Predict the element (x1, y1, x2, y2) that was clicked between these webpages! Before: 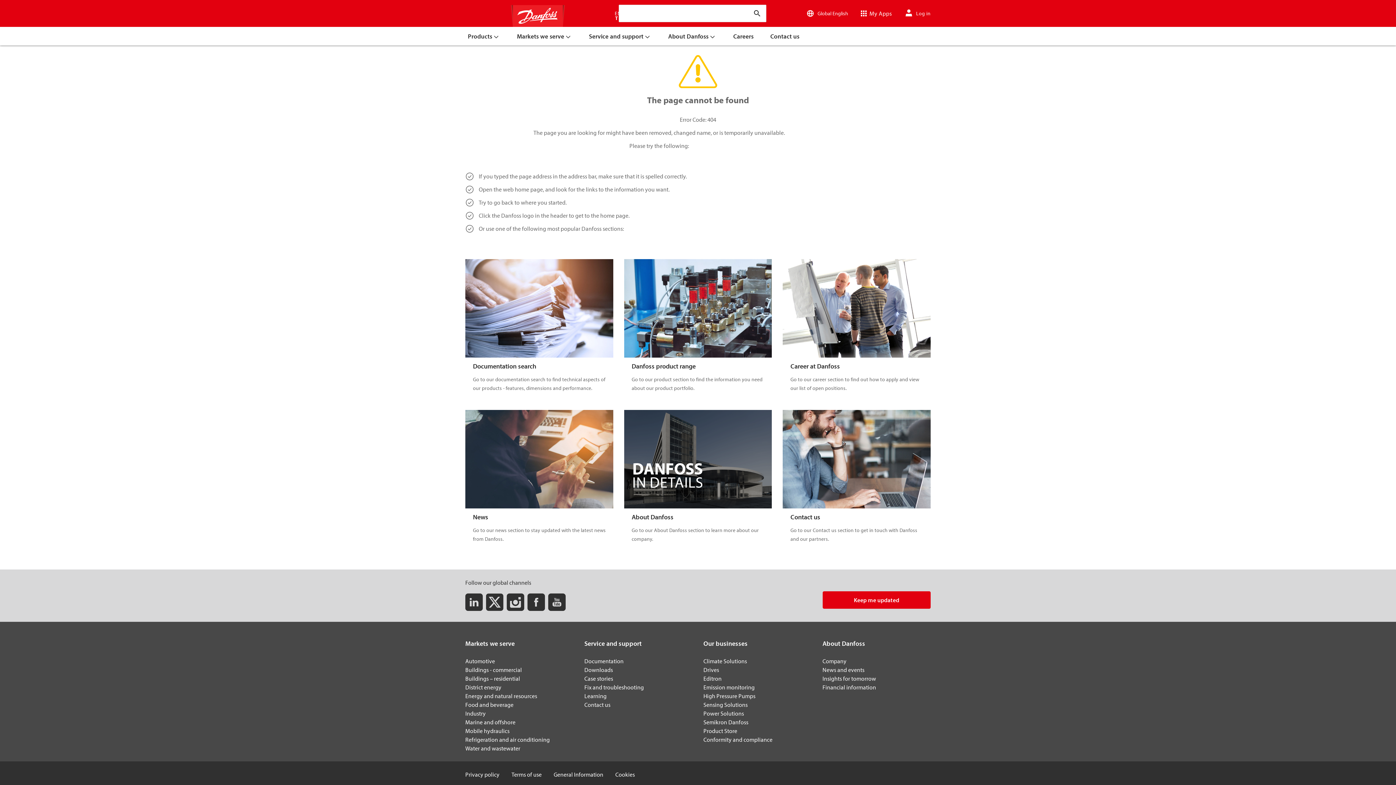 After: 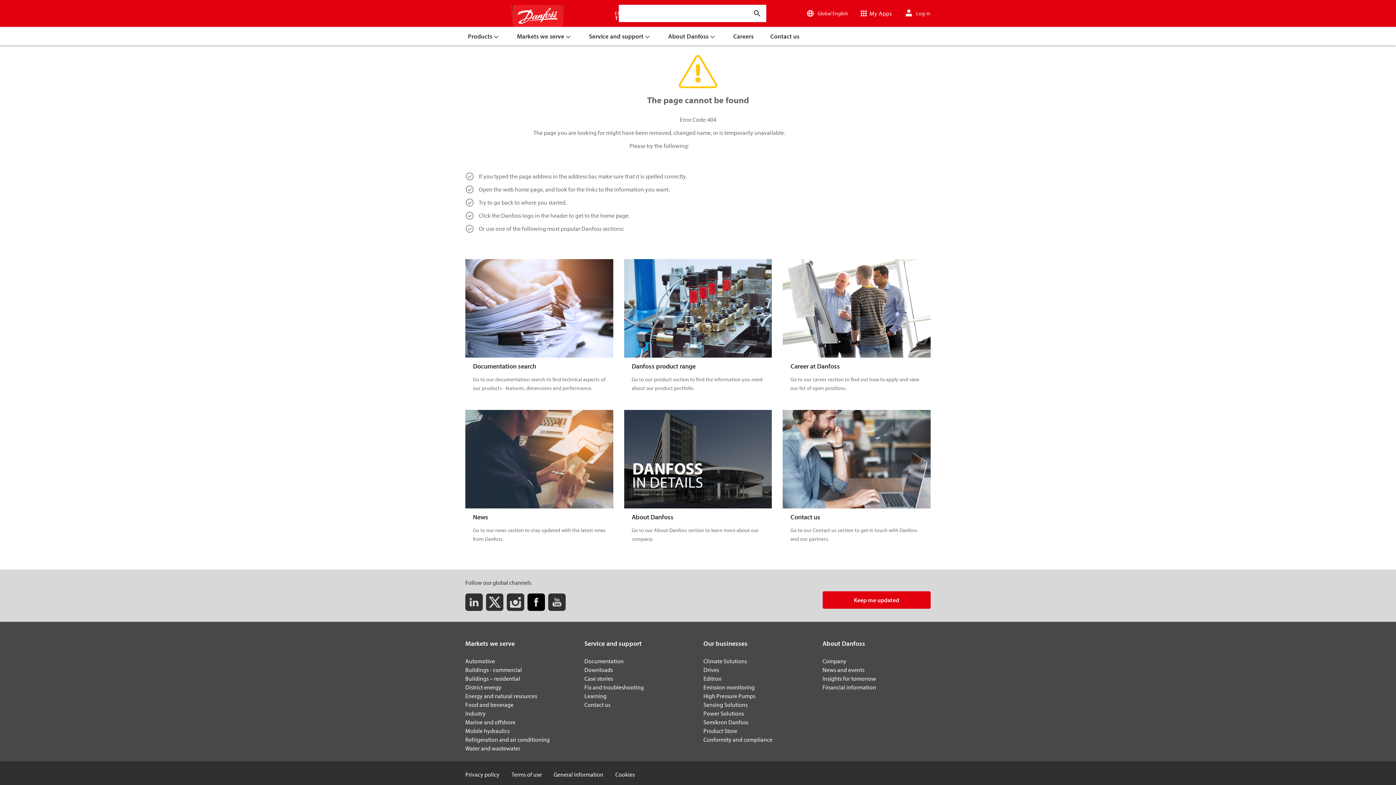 Action: bbox: (527, 591, 545, 613) label: Facebook